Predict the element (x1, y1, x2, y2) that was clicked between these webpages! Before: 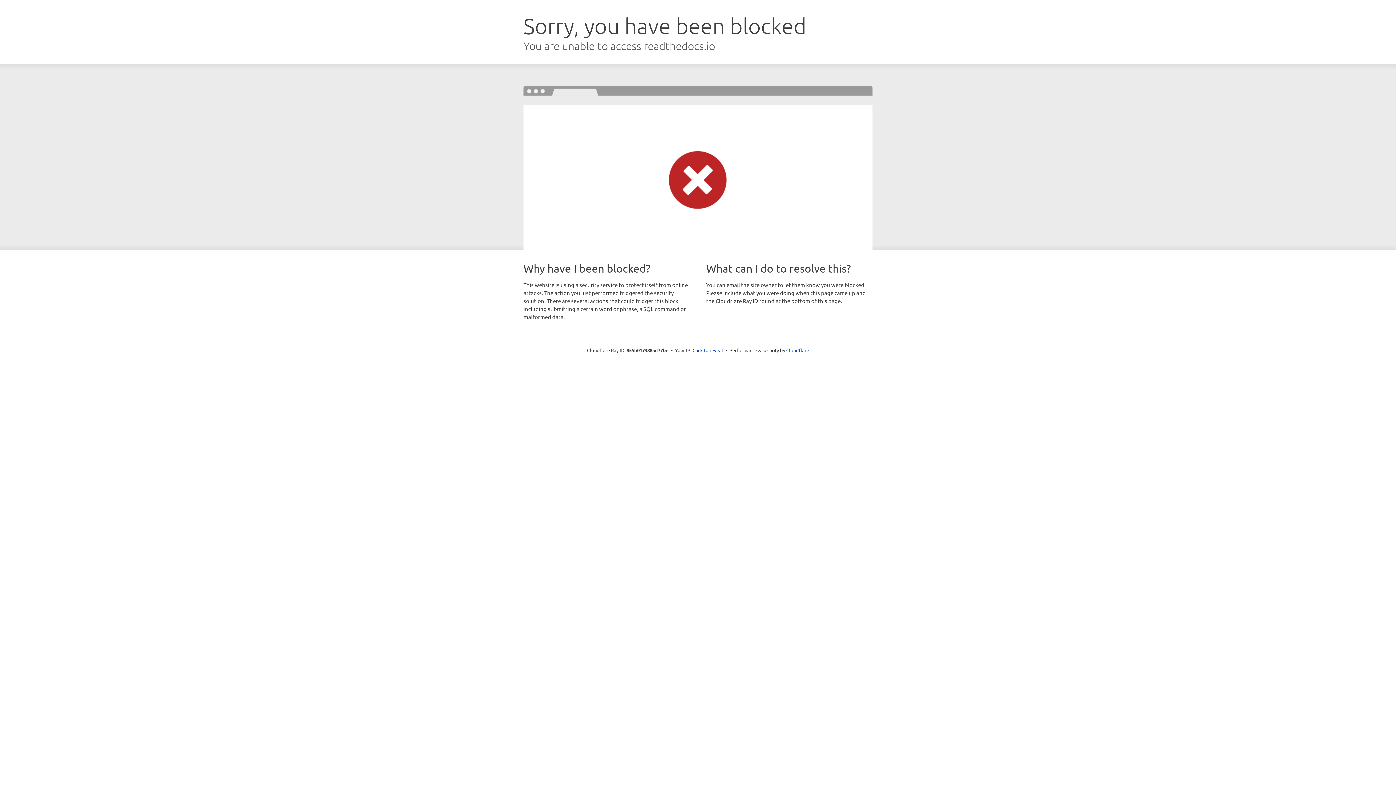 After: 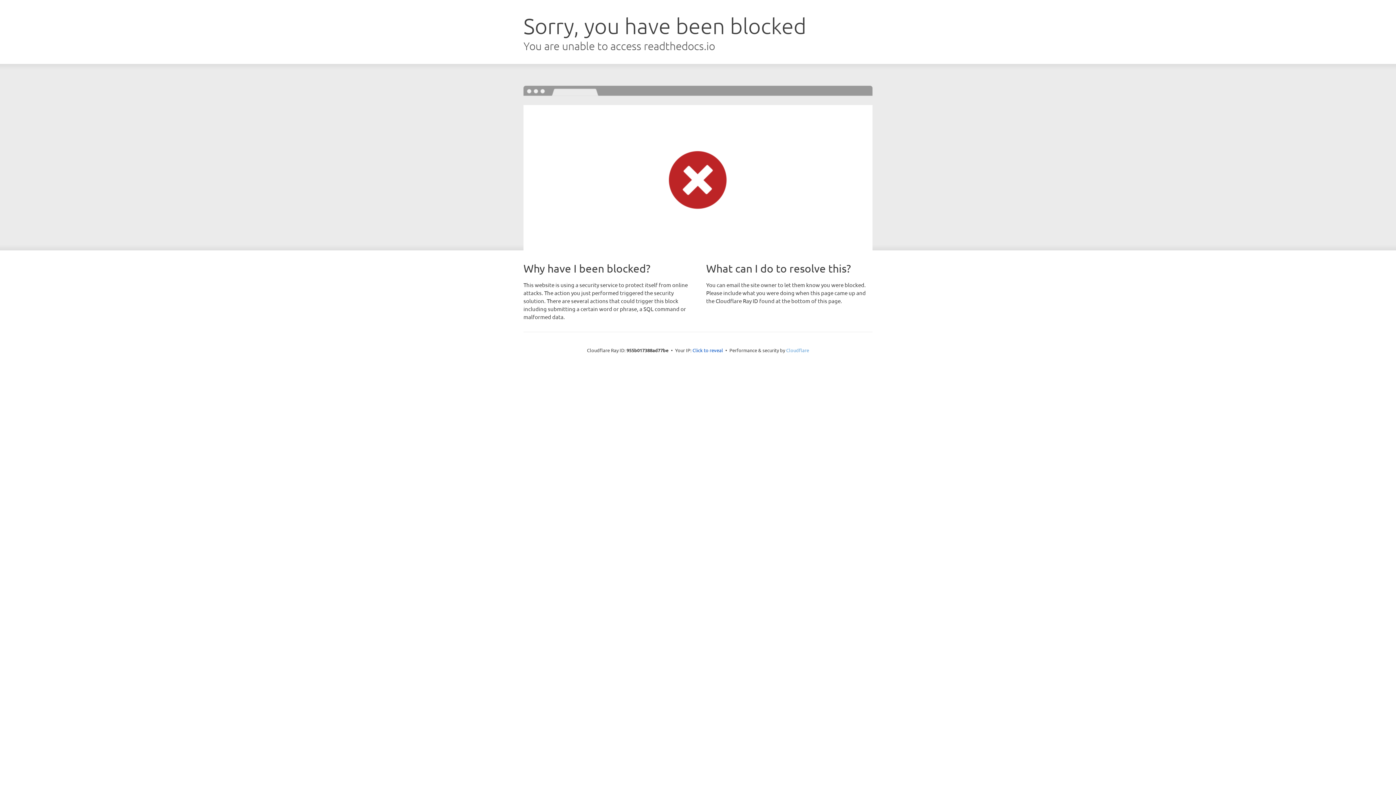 Action: label: Cloudflare bbox: (786, 347, 809, 353)